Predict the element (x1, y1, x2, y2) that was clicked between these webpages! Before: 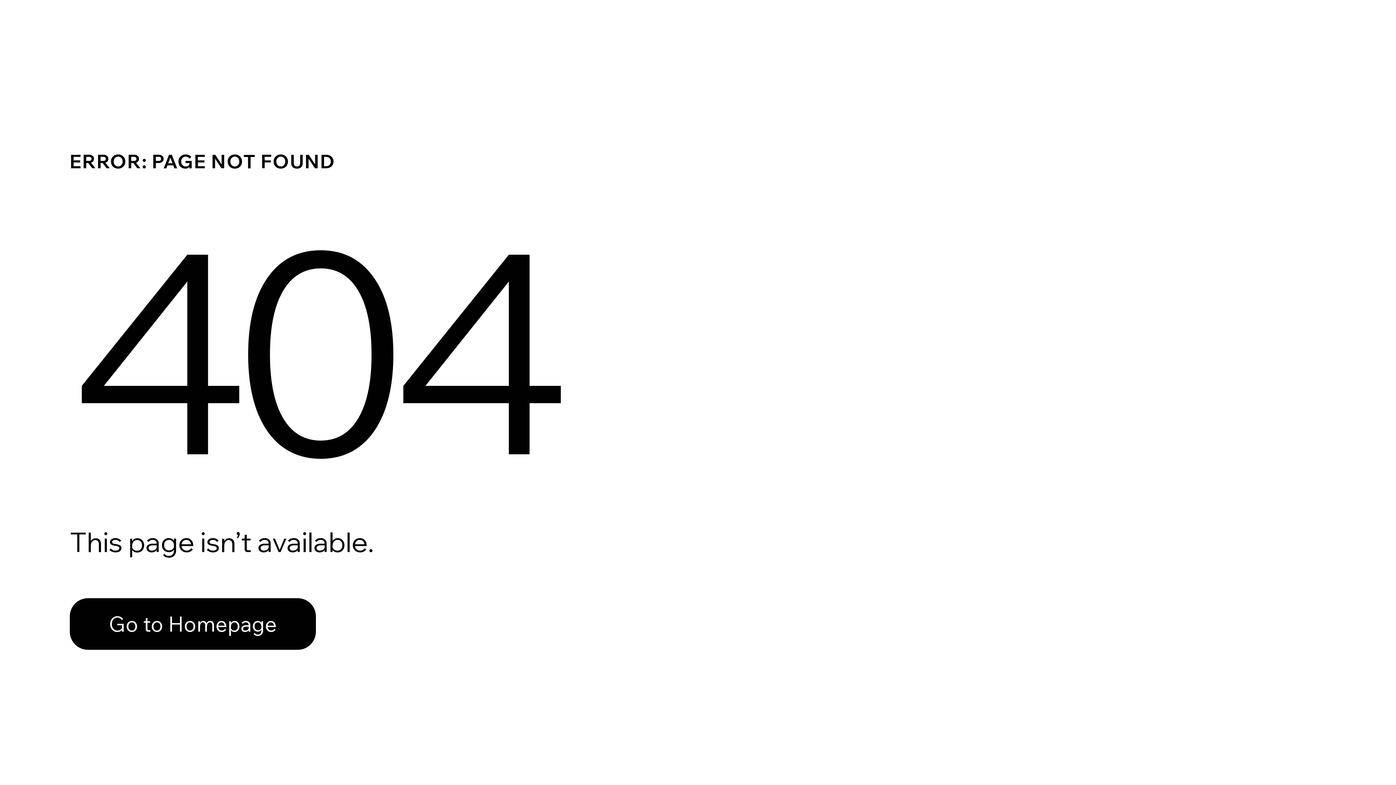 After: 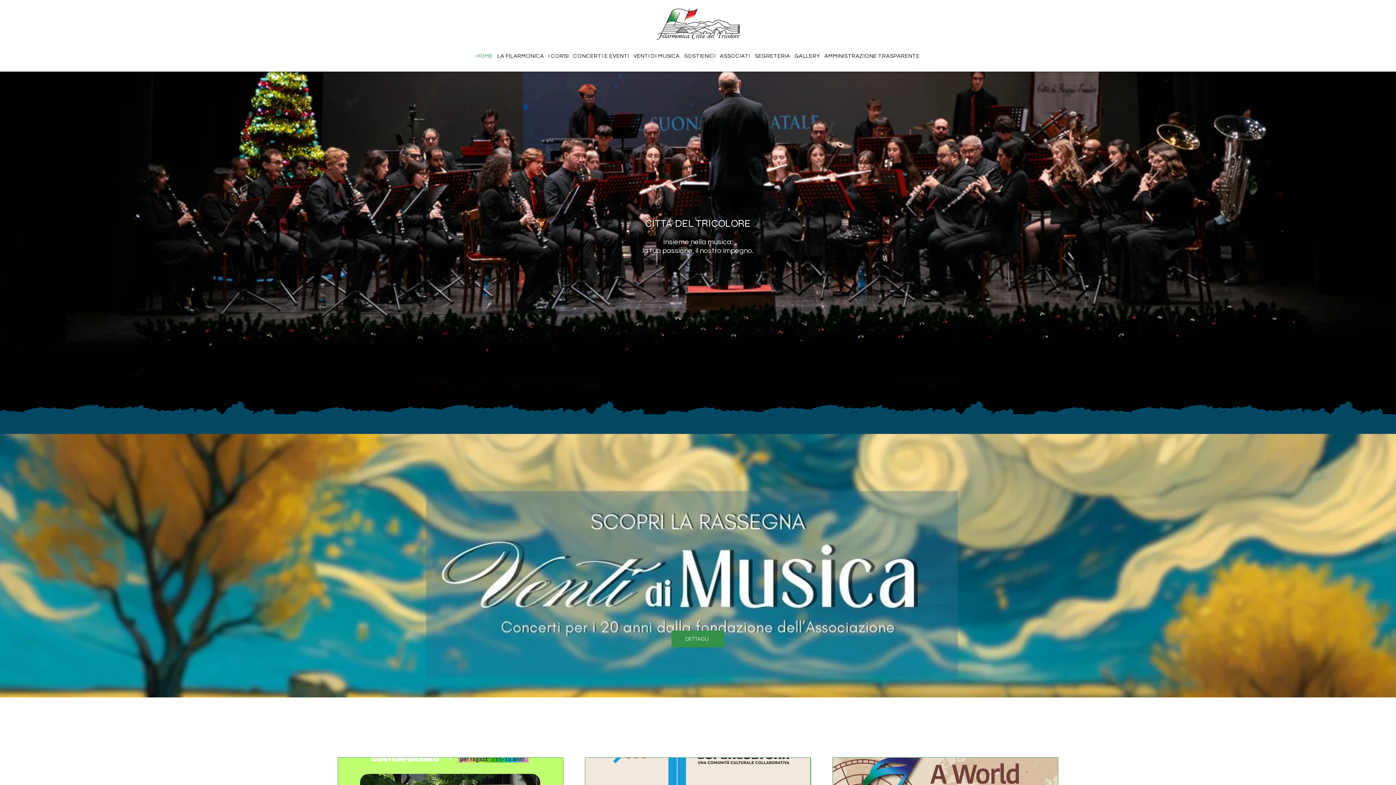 Action: bbox: (69, 598, 316, 650) label: Go to Homepage